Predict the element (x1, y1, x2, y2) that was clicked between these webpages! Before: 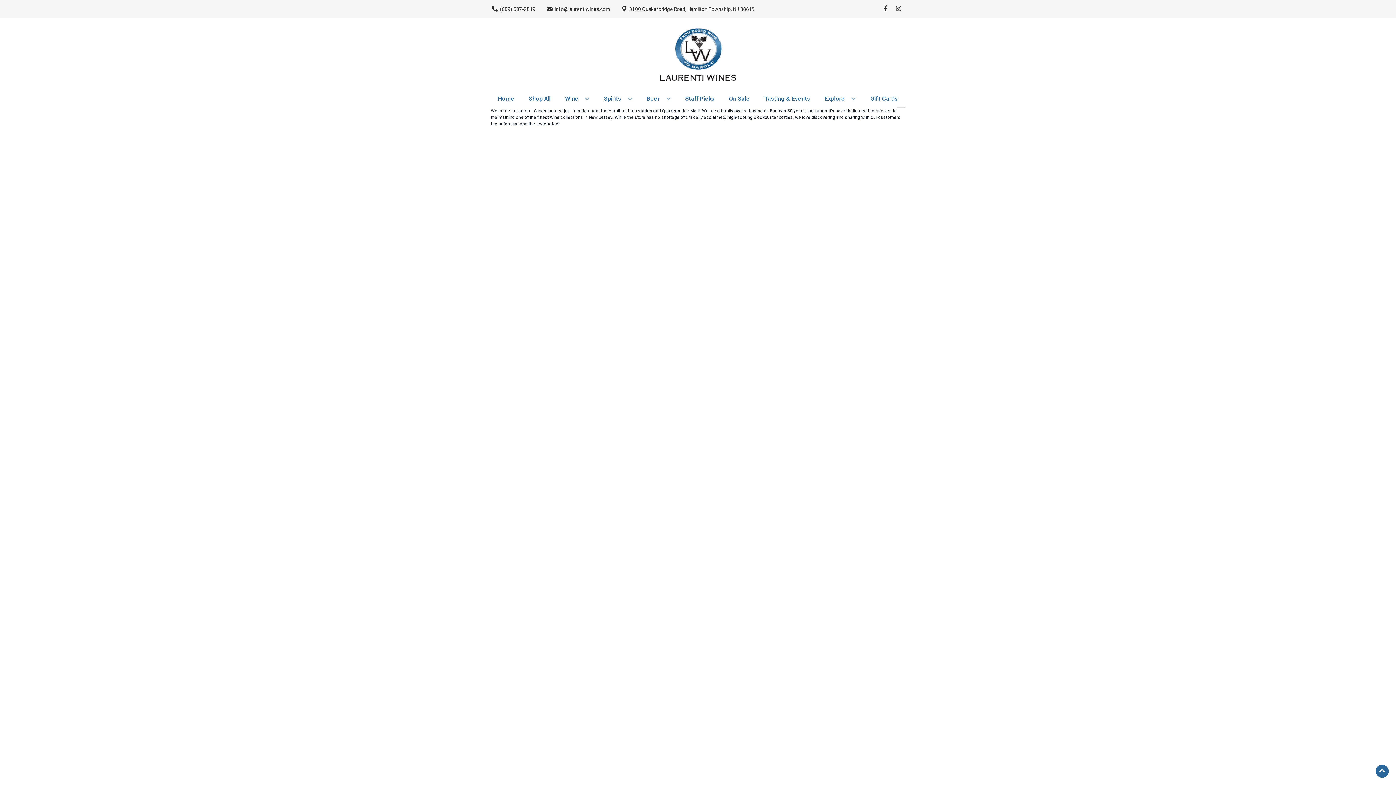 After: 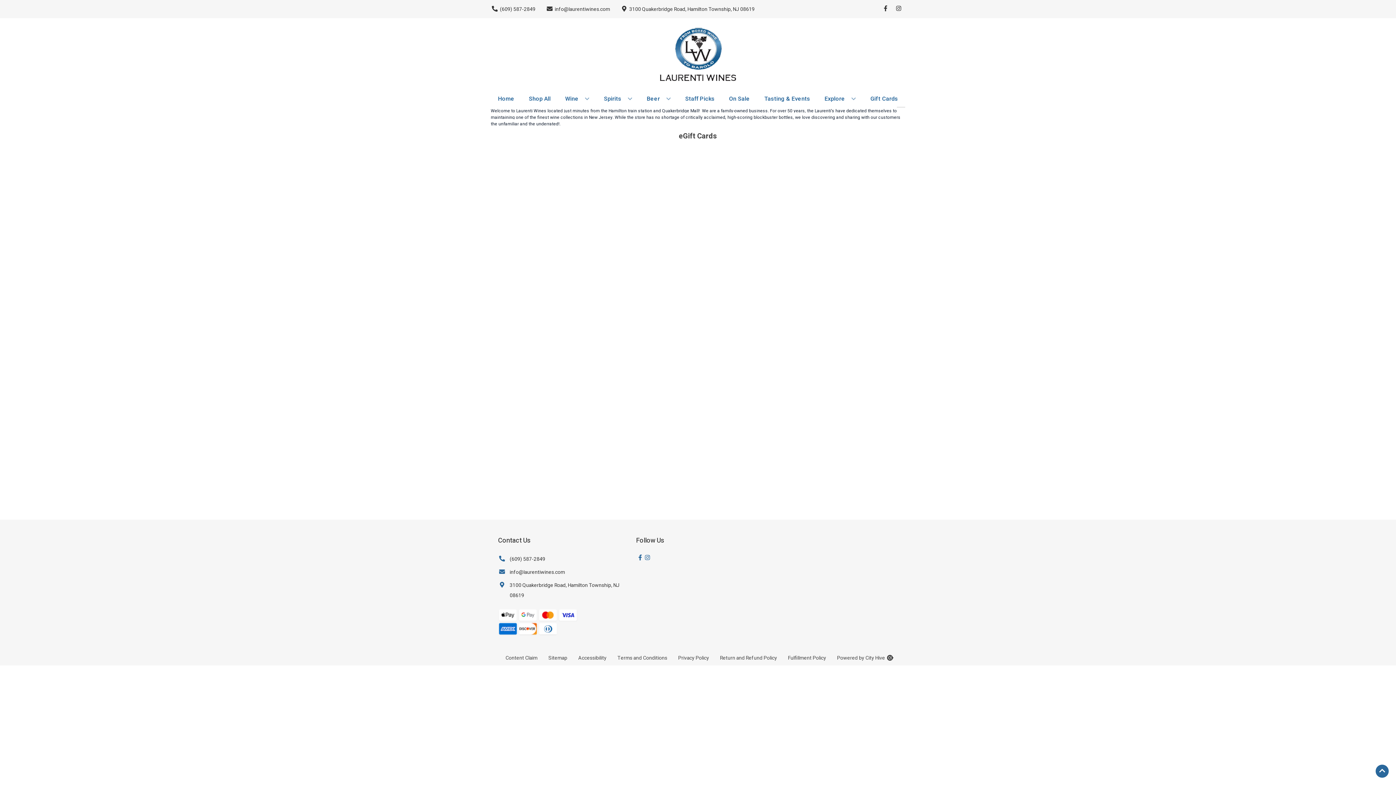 Action: label: Gift Cards bbox: (867, 90, 901, 106)